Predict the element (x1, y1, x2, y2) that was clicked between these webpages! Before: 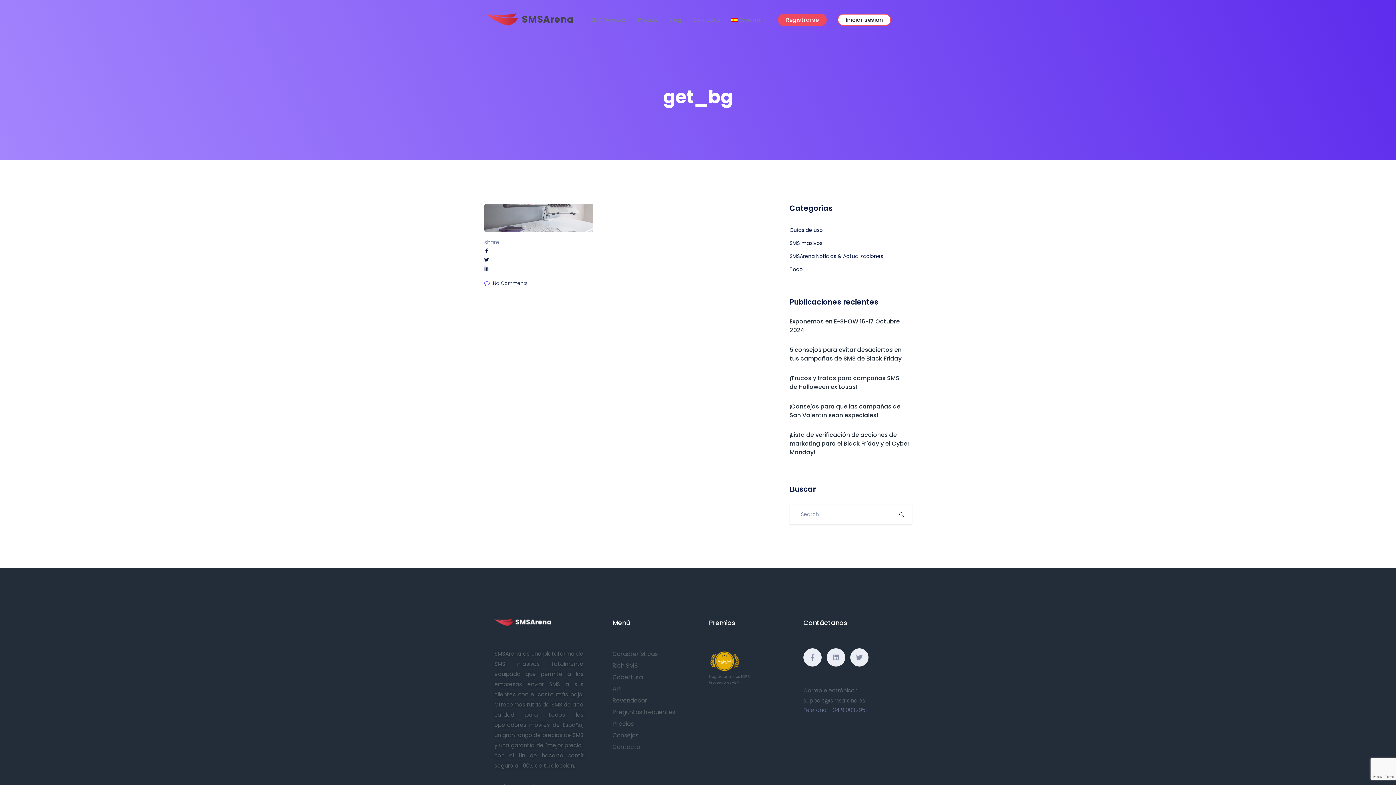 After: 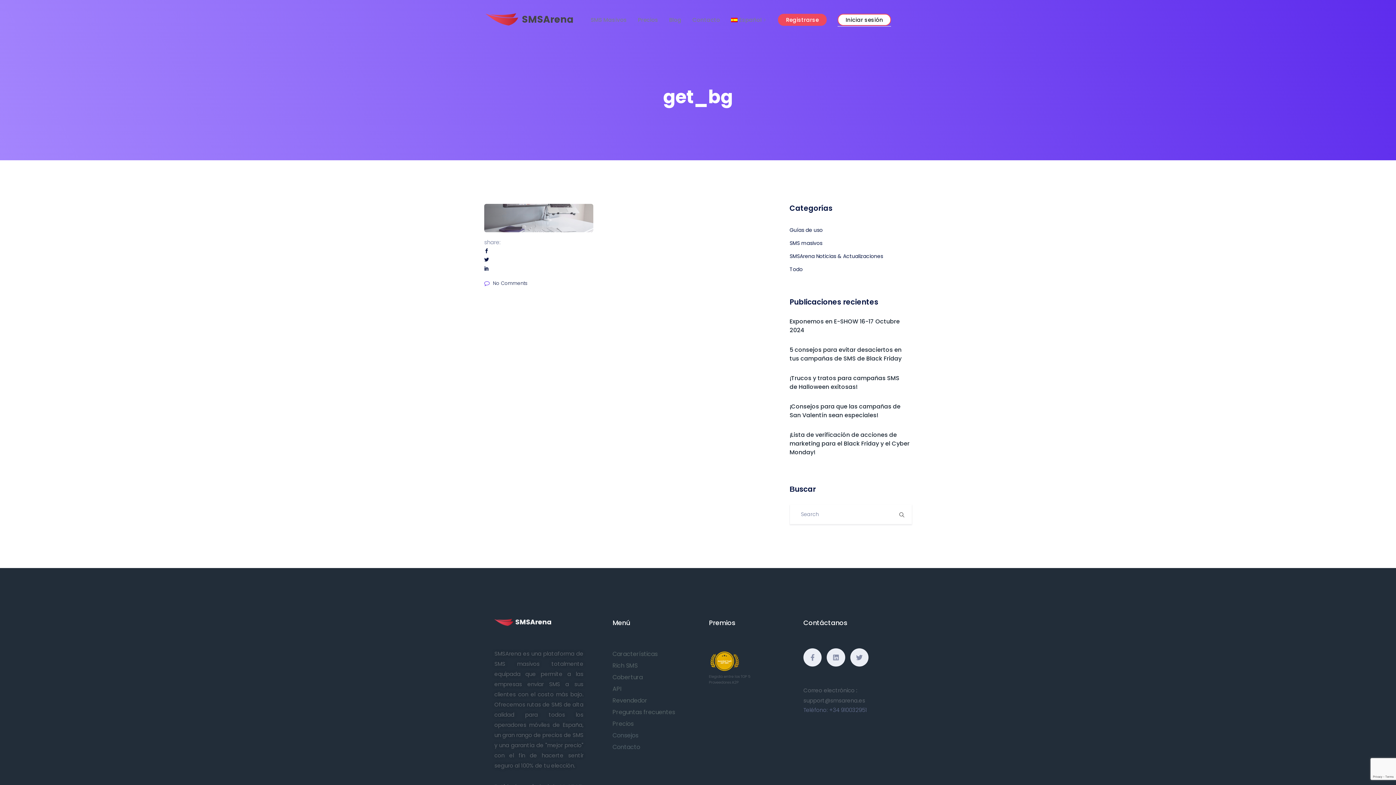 Action: bbox: (837, 13, 891, 25) label: Iniciar sesión